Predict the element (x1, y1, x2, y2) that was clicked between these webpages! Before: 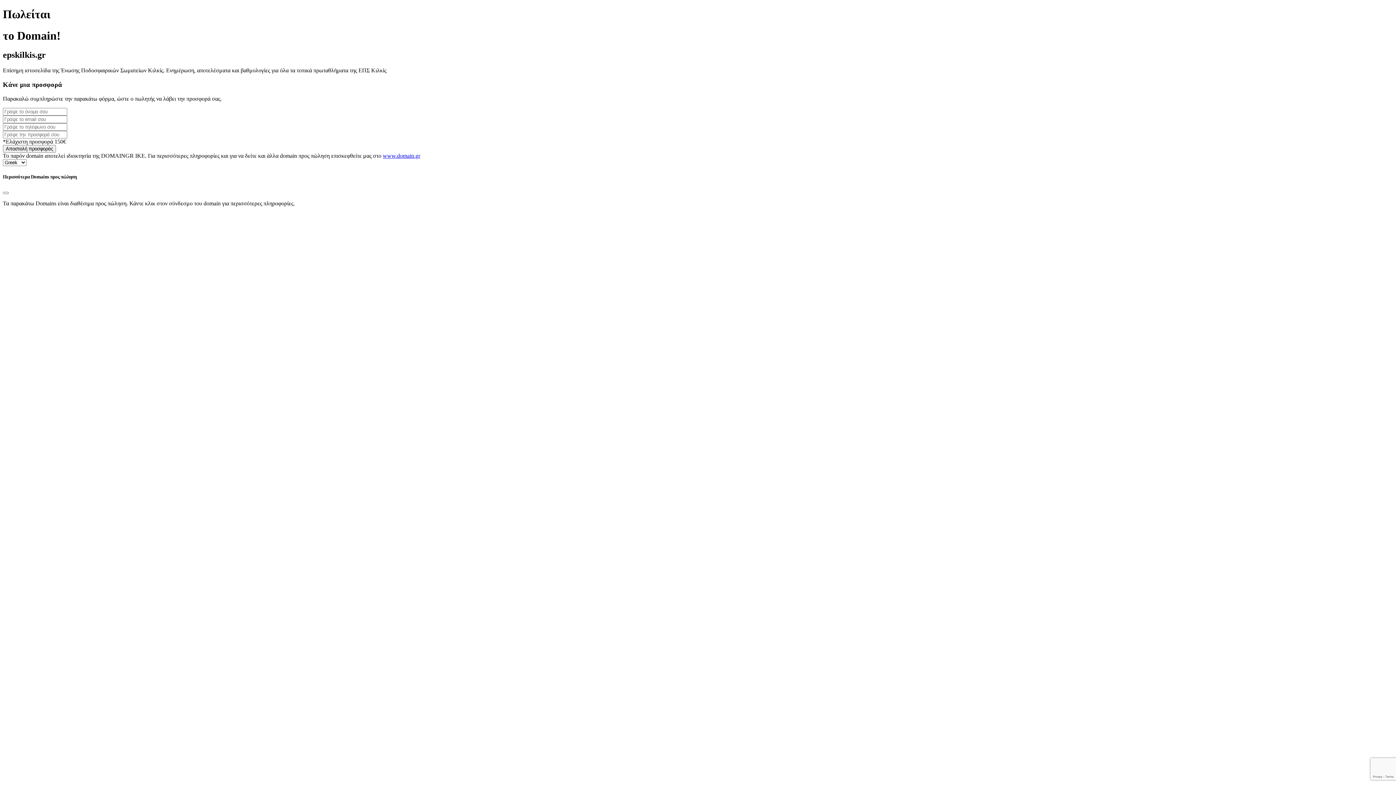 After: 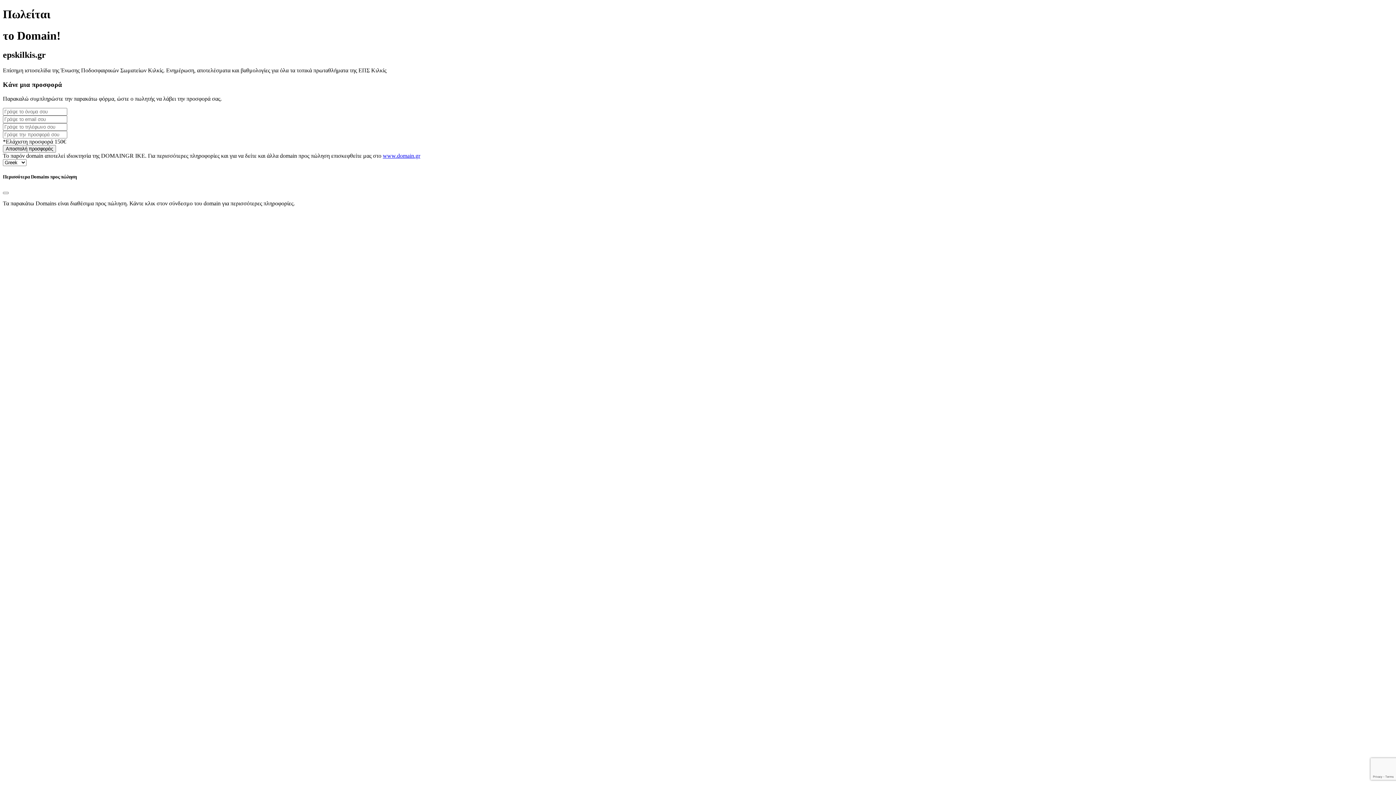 Action: bbox: (382, 152, 420, 158) label: www.domain.gr